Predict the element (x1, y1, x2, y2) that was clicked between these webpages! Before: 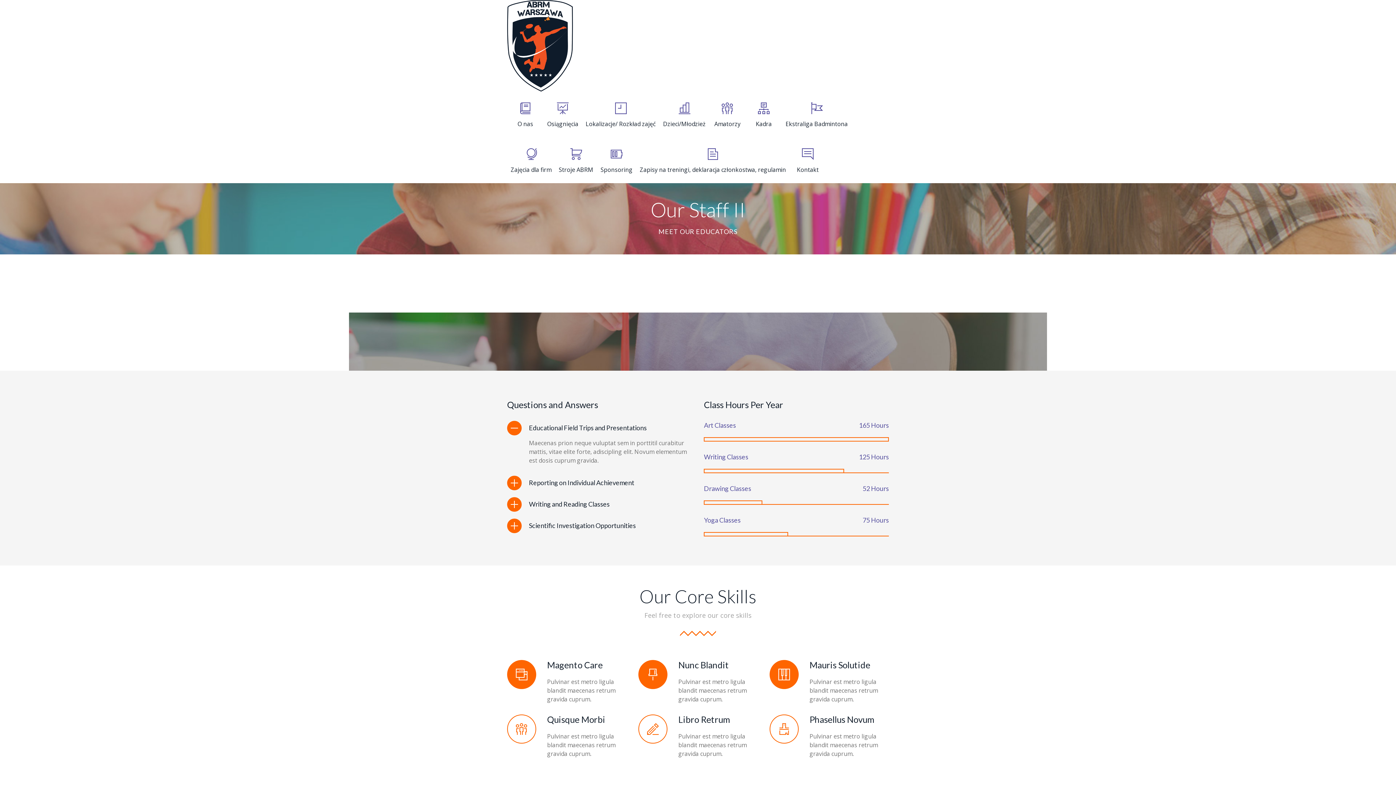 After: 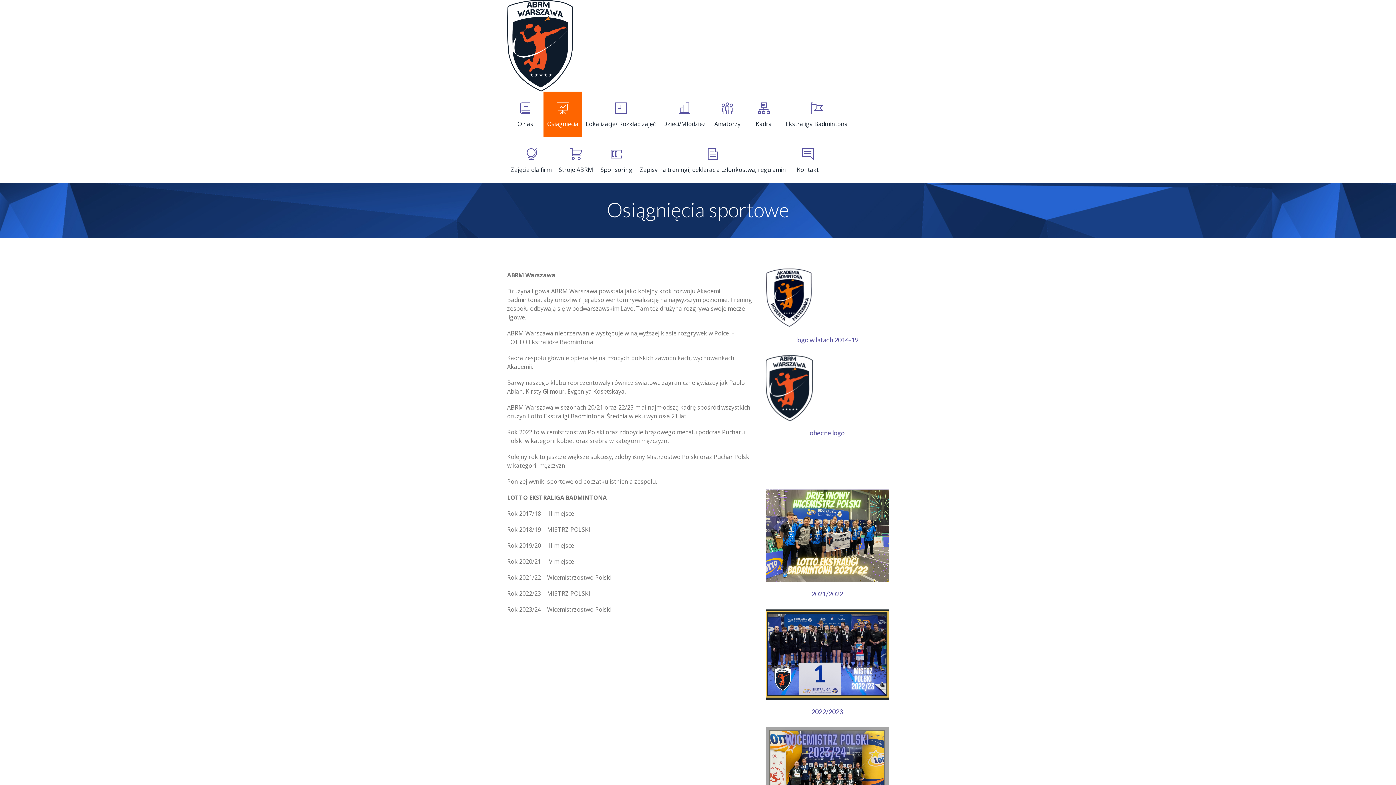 Action: label: Osiągnięcia bbox: (543, 91, 582, 137)